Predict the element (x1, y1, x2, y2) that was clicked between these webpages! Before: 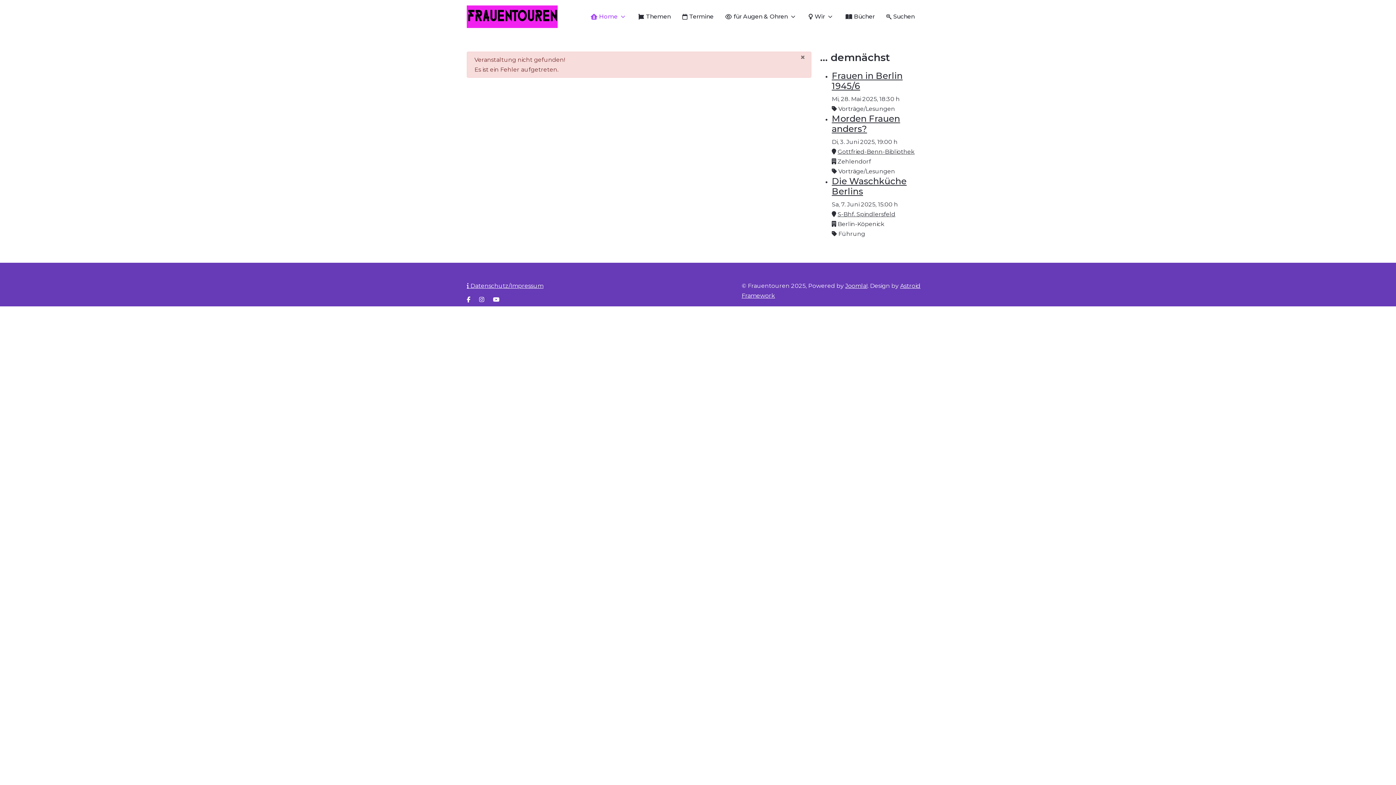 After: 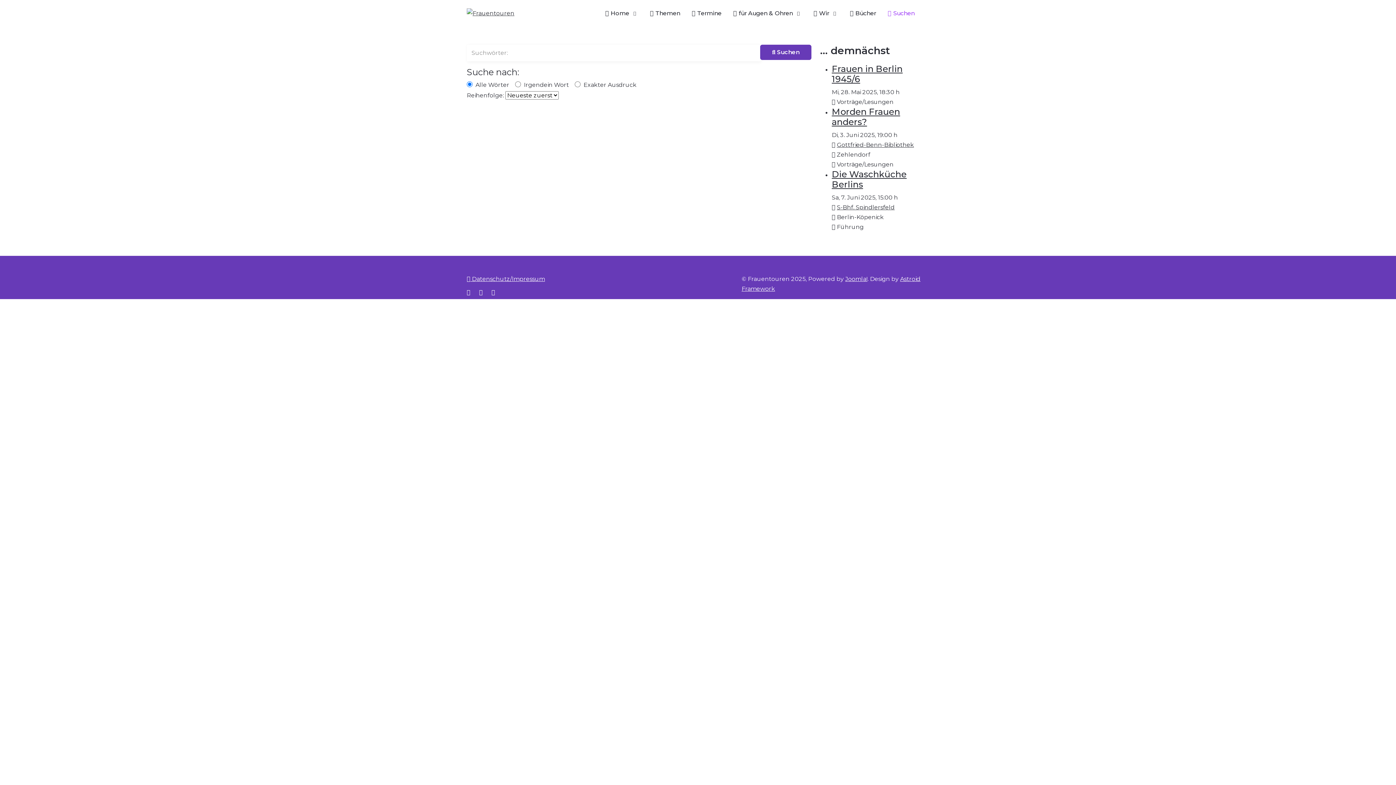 Action: bbox: (880, 8, 920, 24) label: Suchen